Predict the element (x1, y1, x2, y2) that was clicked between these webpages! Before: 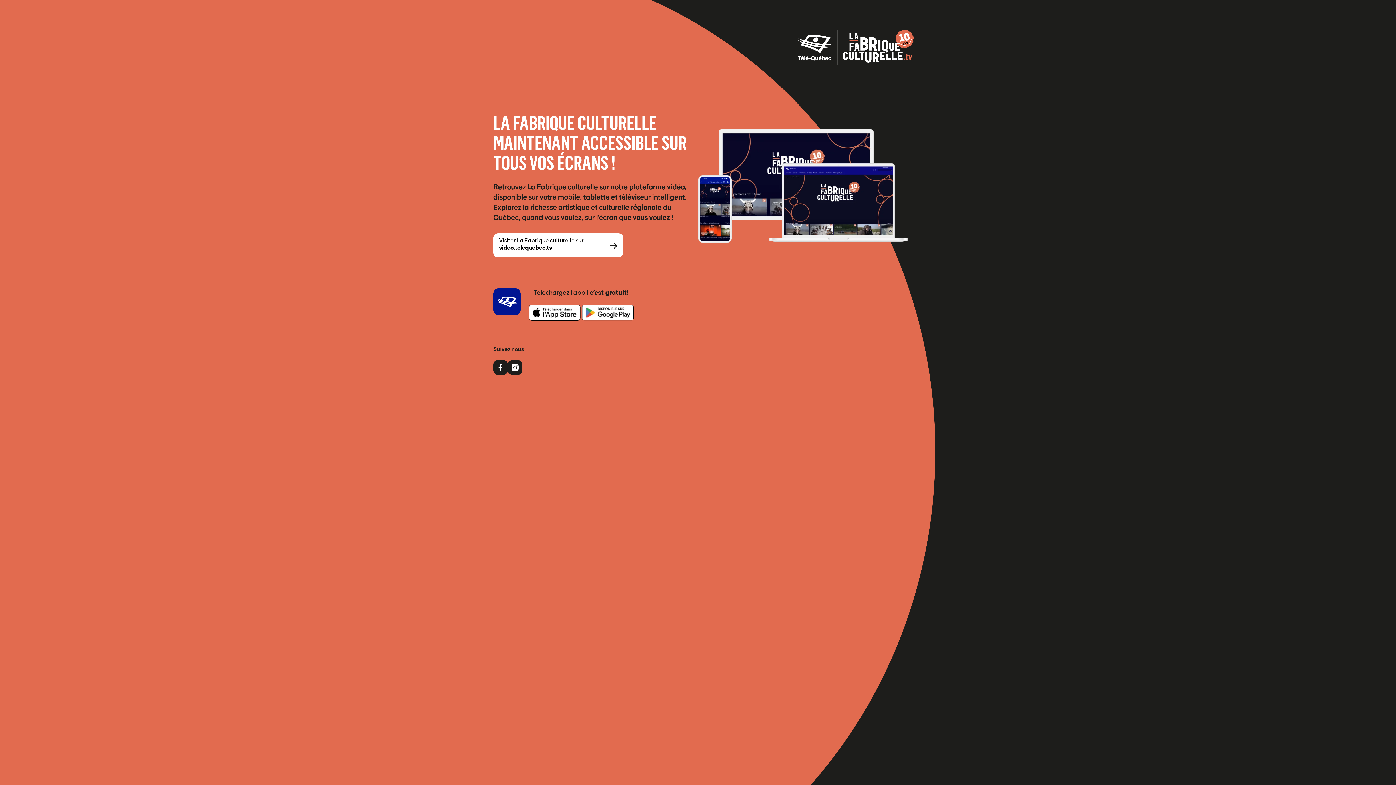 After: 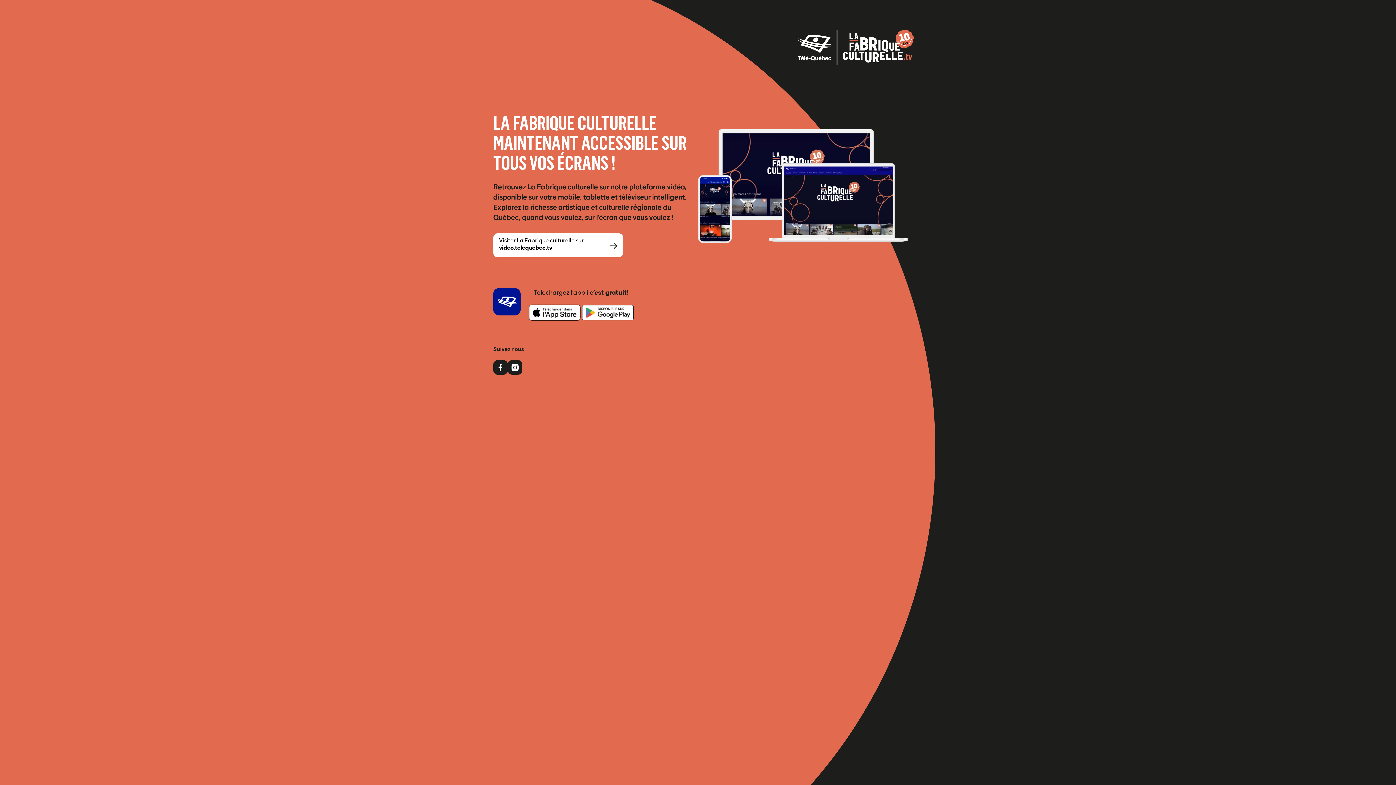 Action: bbox: (582, 304, 633, 320)